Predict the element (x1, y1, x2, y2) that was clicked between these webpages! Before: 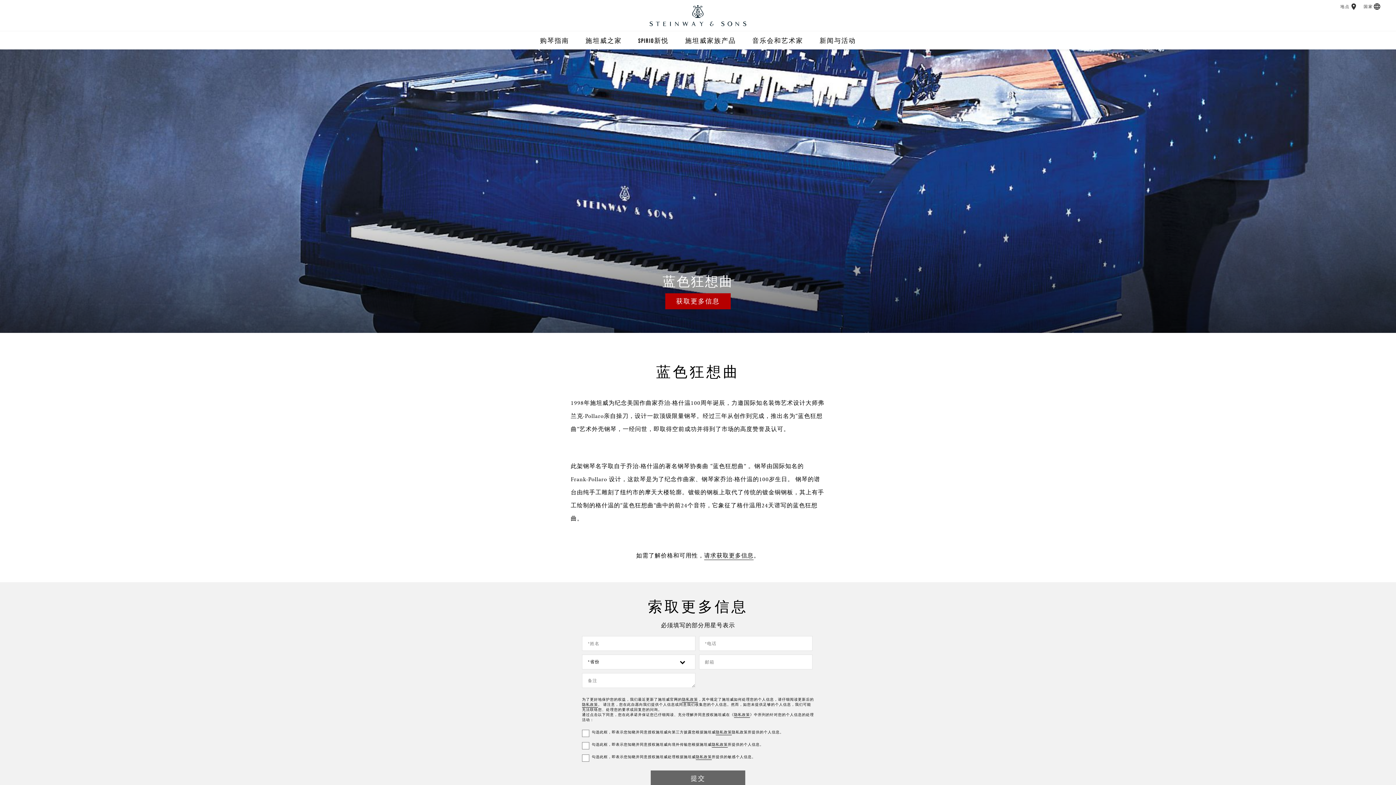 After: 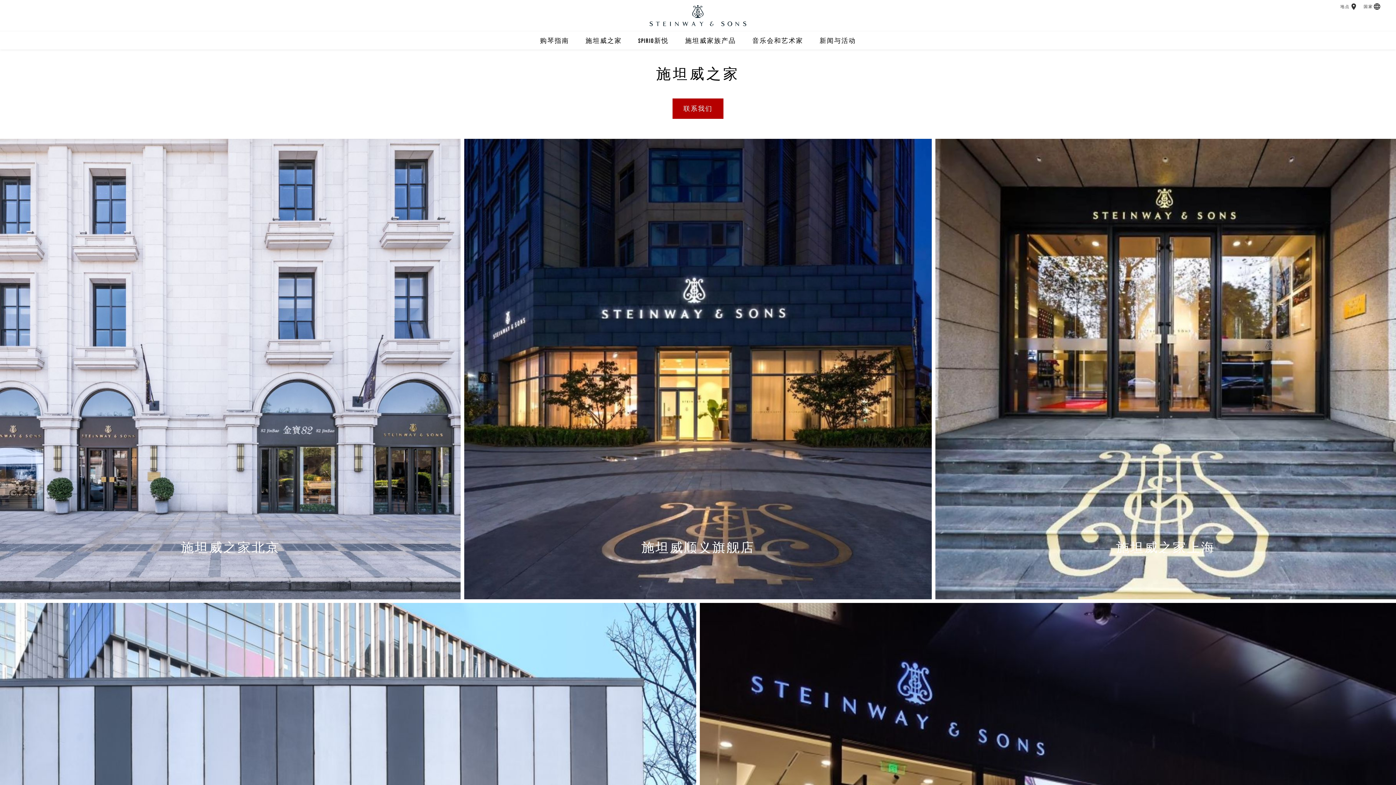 Action: label: 施坦威之家 bbox: (585, 31, 622, 49)